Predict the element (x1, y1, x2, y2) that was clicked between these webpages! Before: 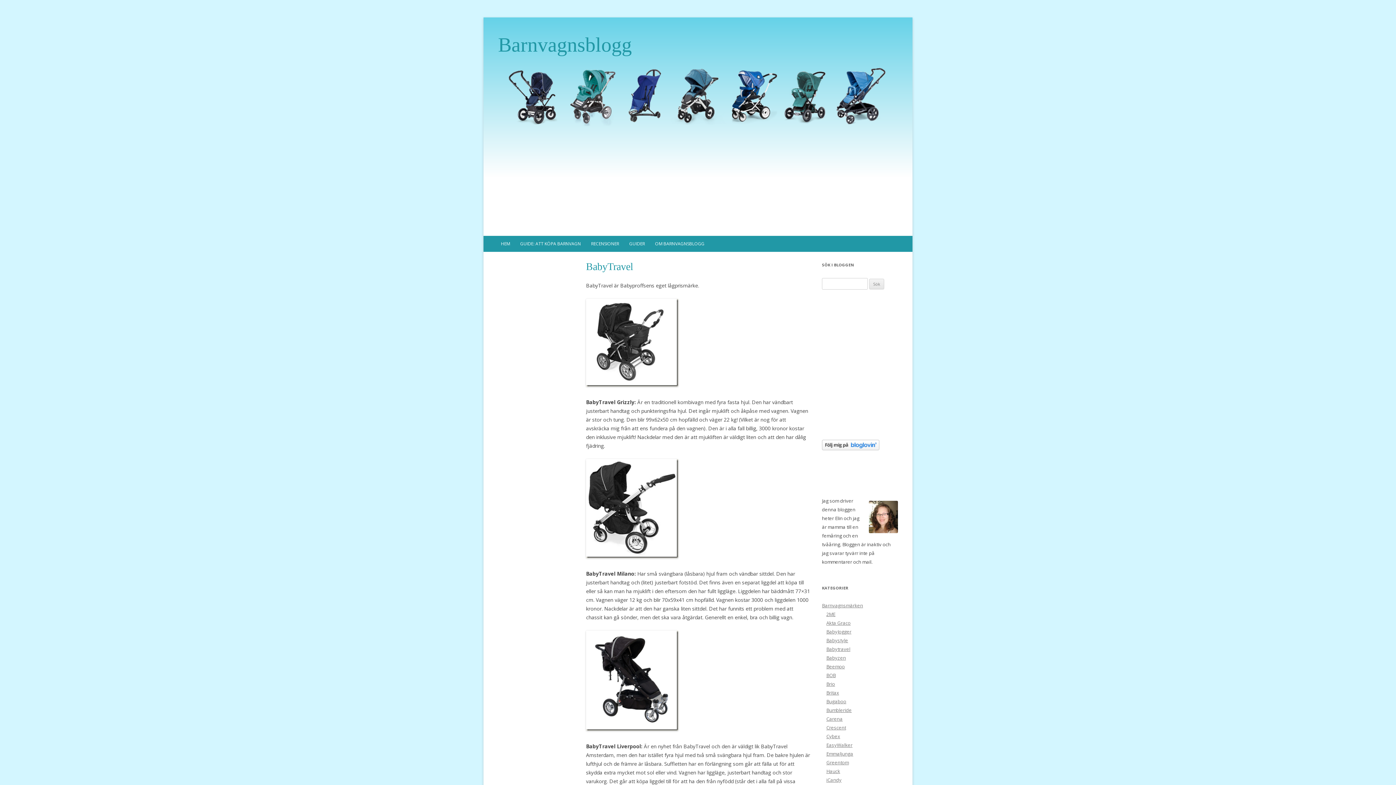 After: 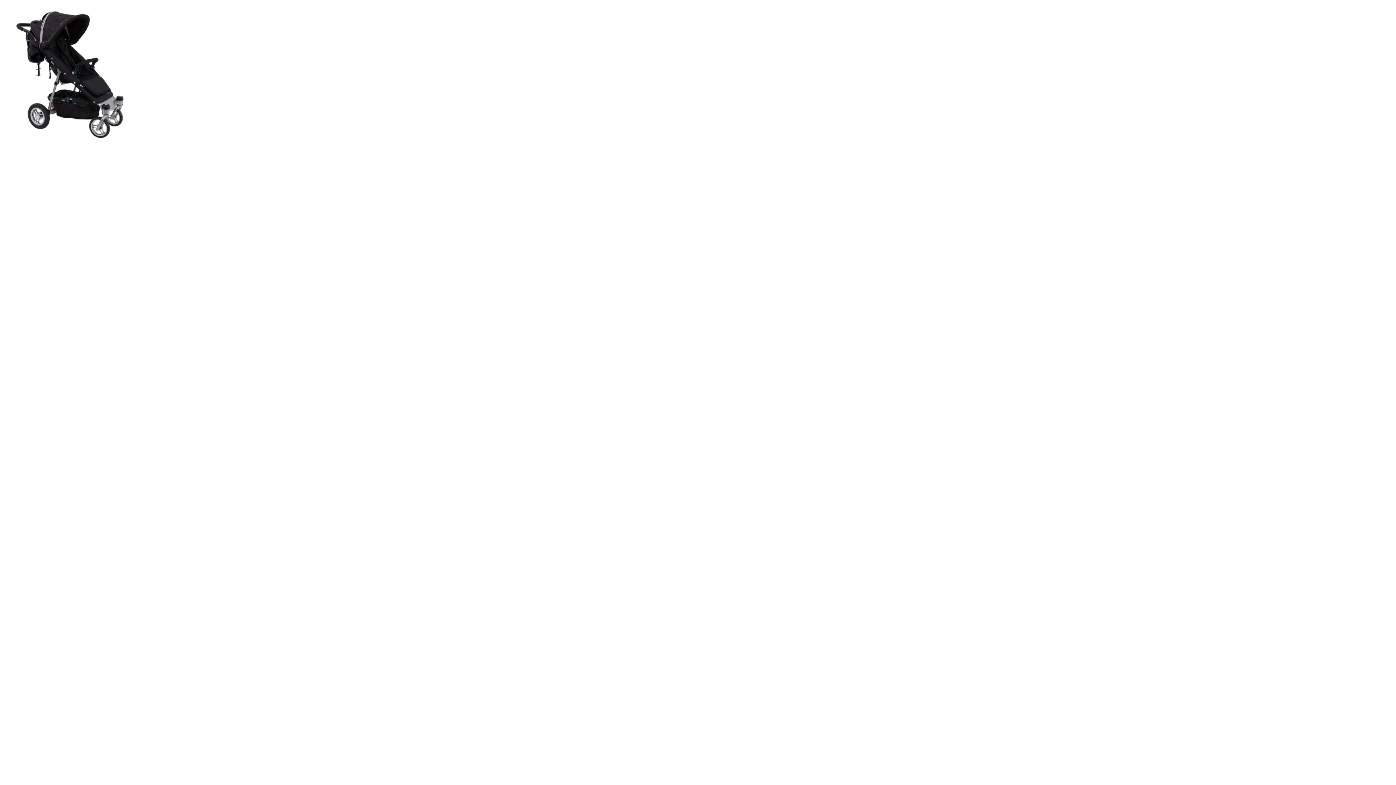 Action: bbox: (586, 725, 678, 732)